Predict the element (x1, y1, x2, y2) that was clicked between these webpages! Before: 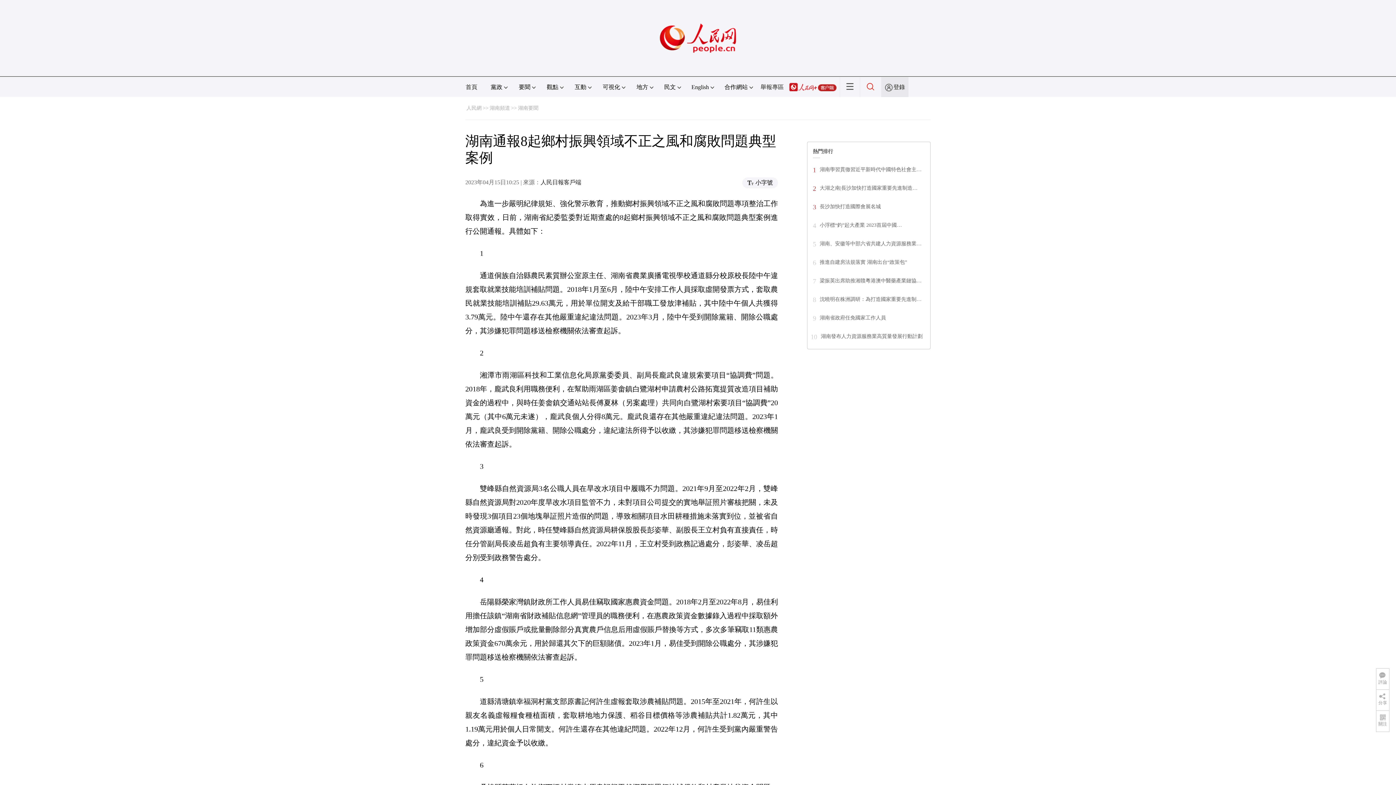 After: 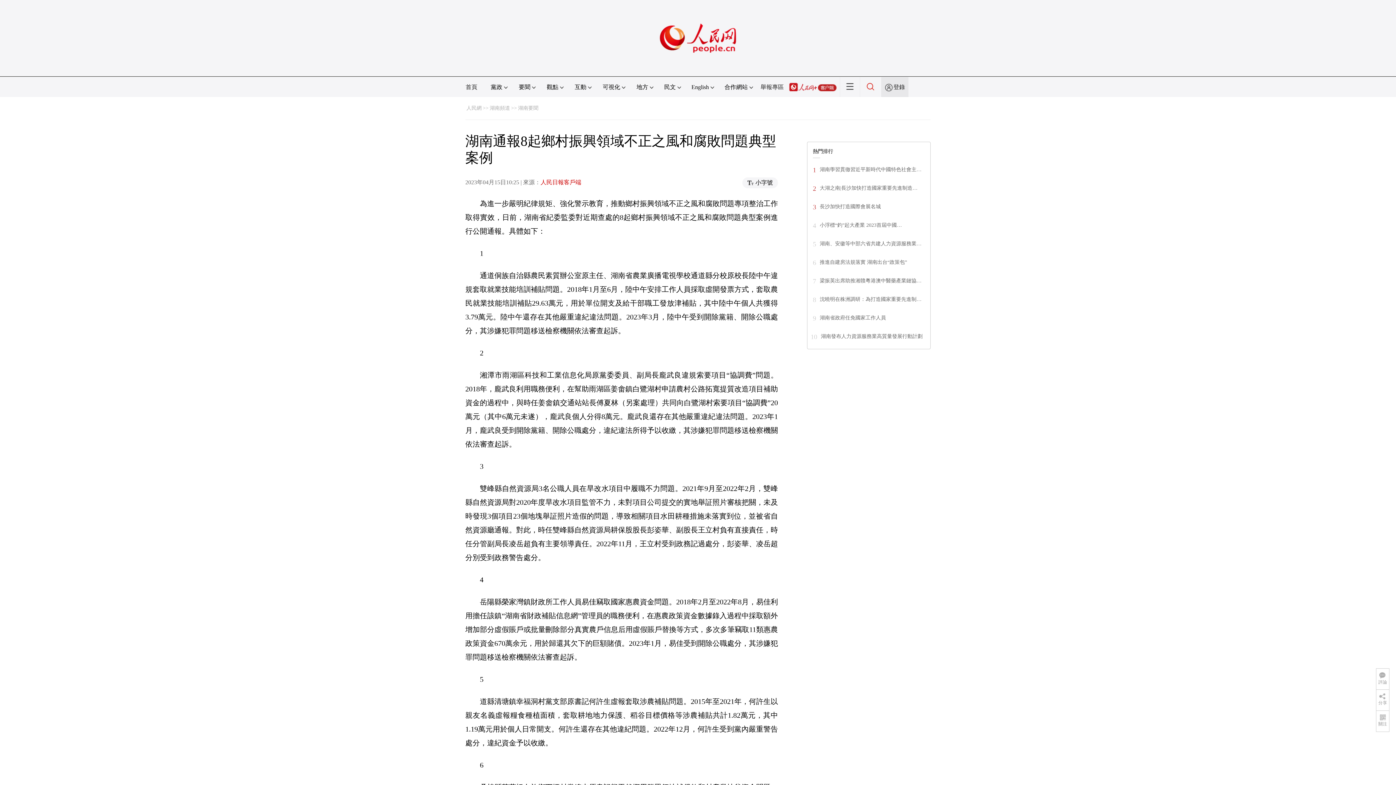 Action: bbox: (540, 179, 581, 185) label: 人民日報客戶端